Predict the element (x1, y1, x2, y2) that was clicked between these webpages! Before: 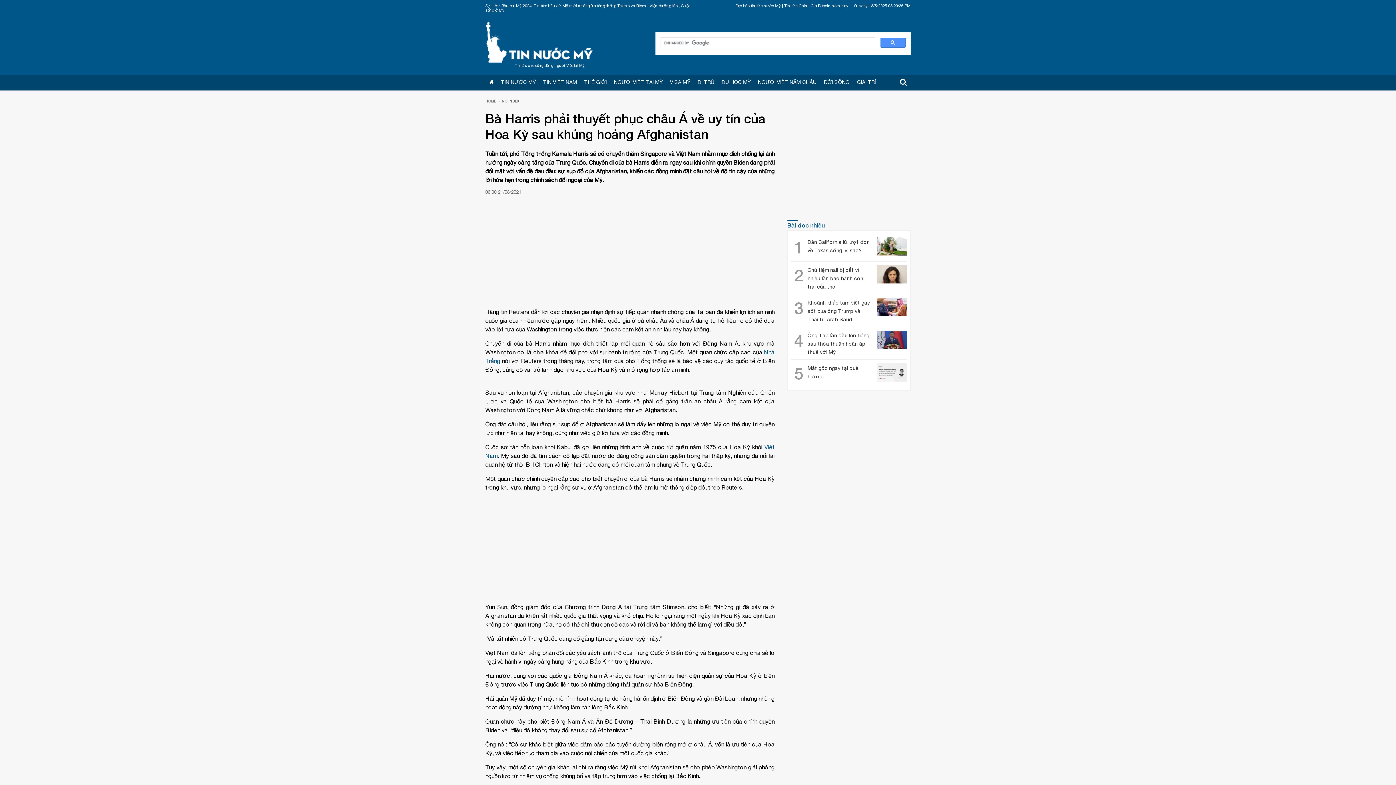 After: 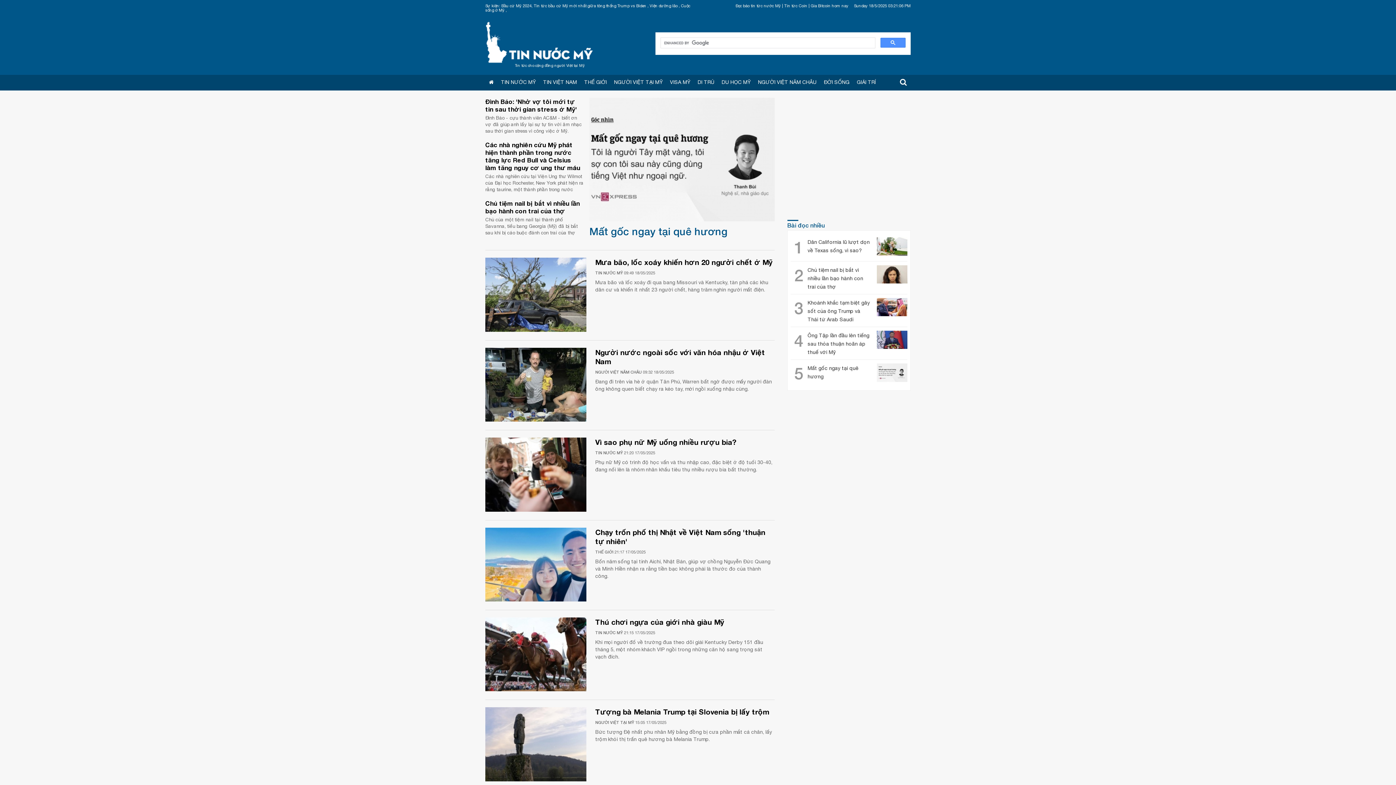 Action: bbox: (735, 3, 781, 8) label: Đọc báo tin tức nước Mỹ